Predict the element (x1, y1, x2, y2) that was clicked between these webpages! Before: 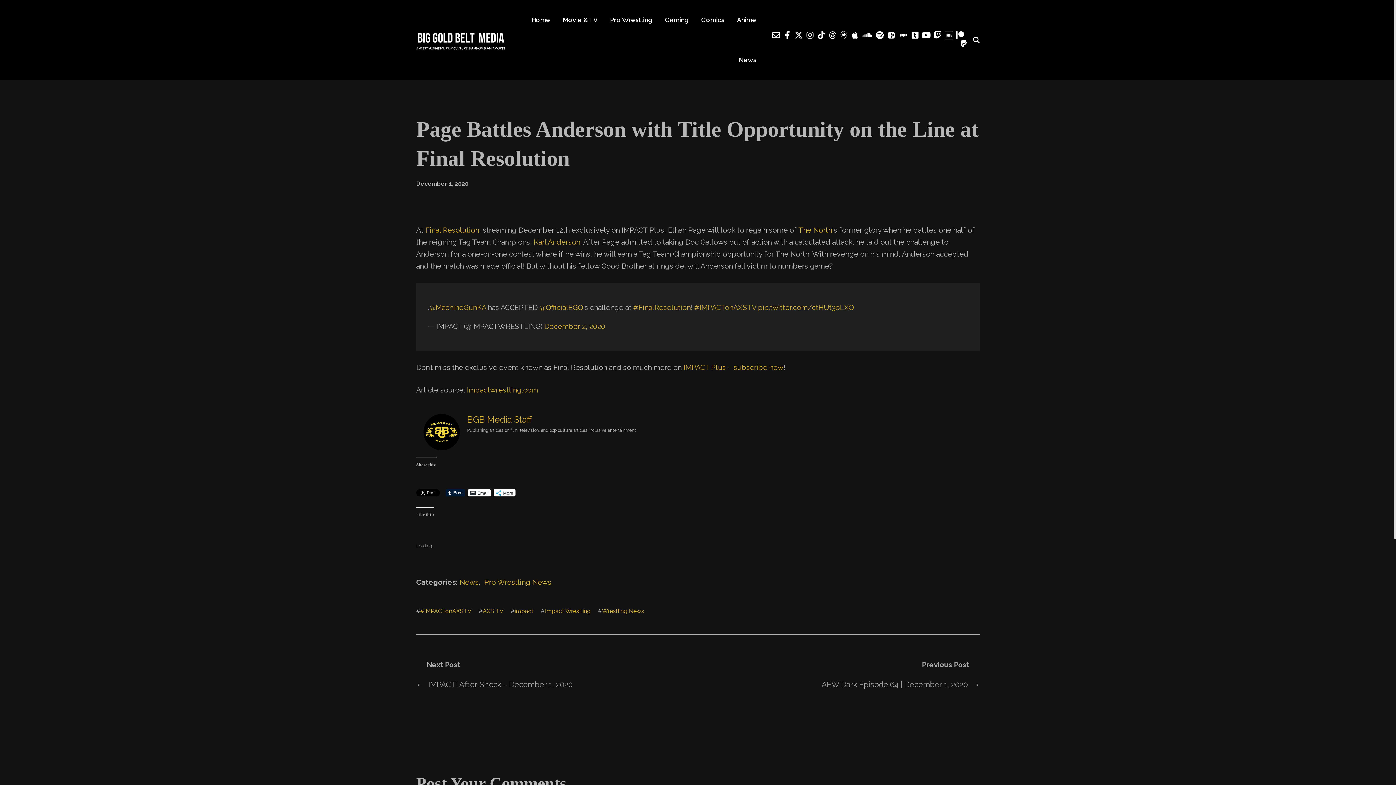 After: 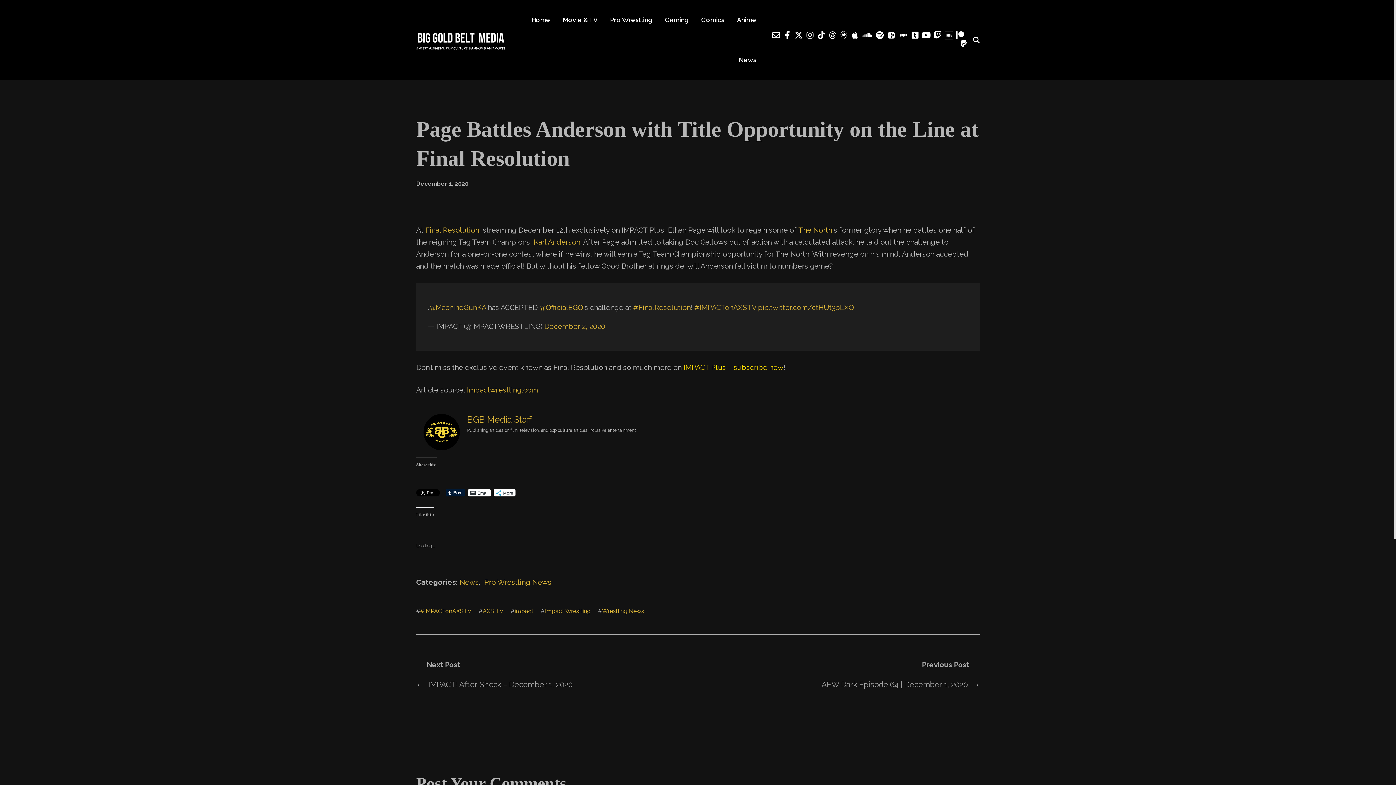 Action: label: IMPACT Plus – subscribe now bbox: (683, 363, 783, 371)